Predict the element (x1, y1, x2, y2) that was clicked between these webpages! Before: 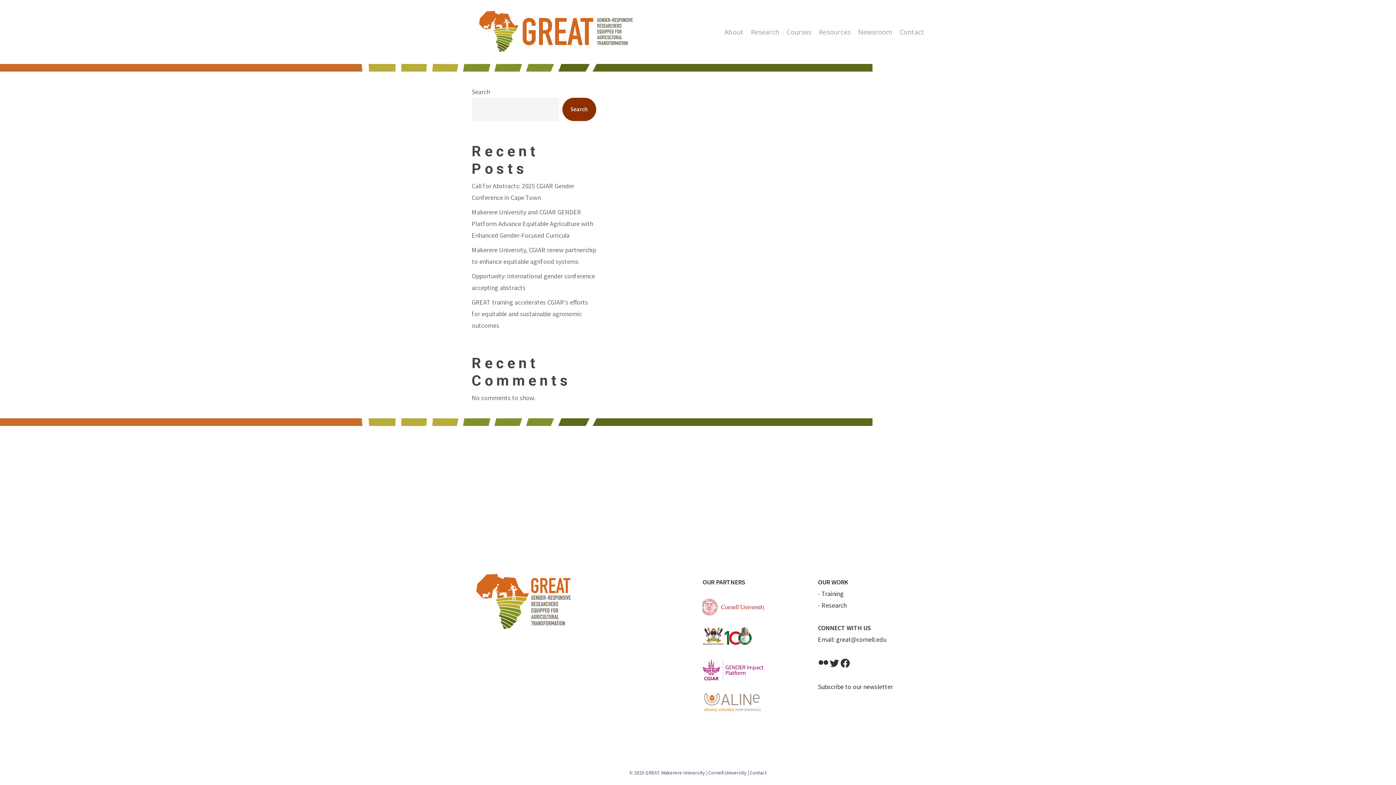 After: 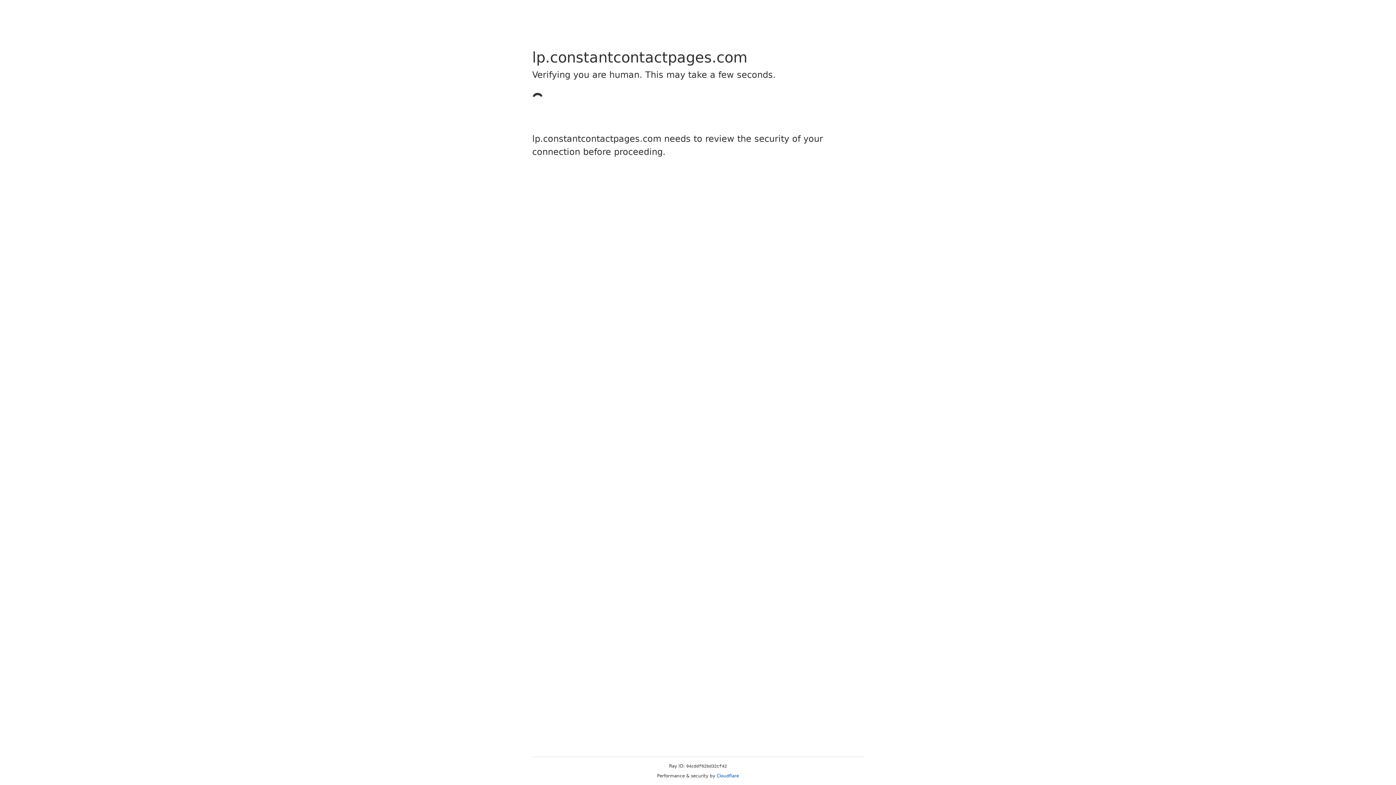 Action: label: Subscribe to our newsletter bbox: (818, 682, 893, 691)